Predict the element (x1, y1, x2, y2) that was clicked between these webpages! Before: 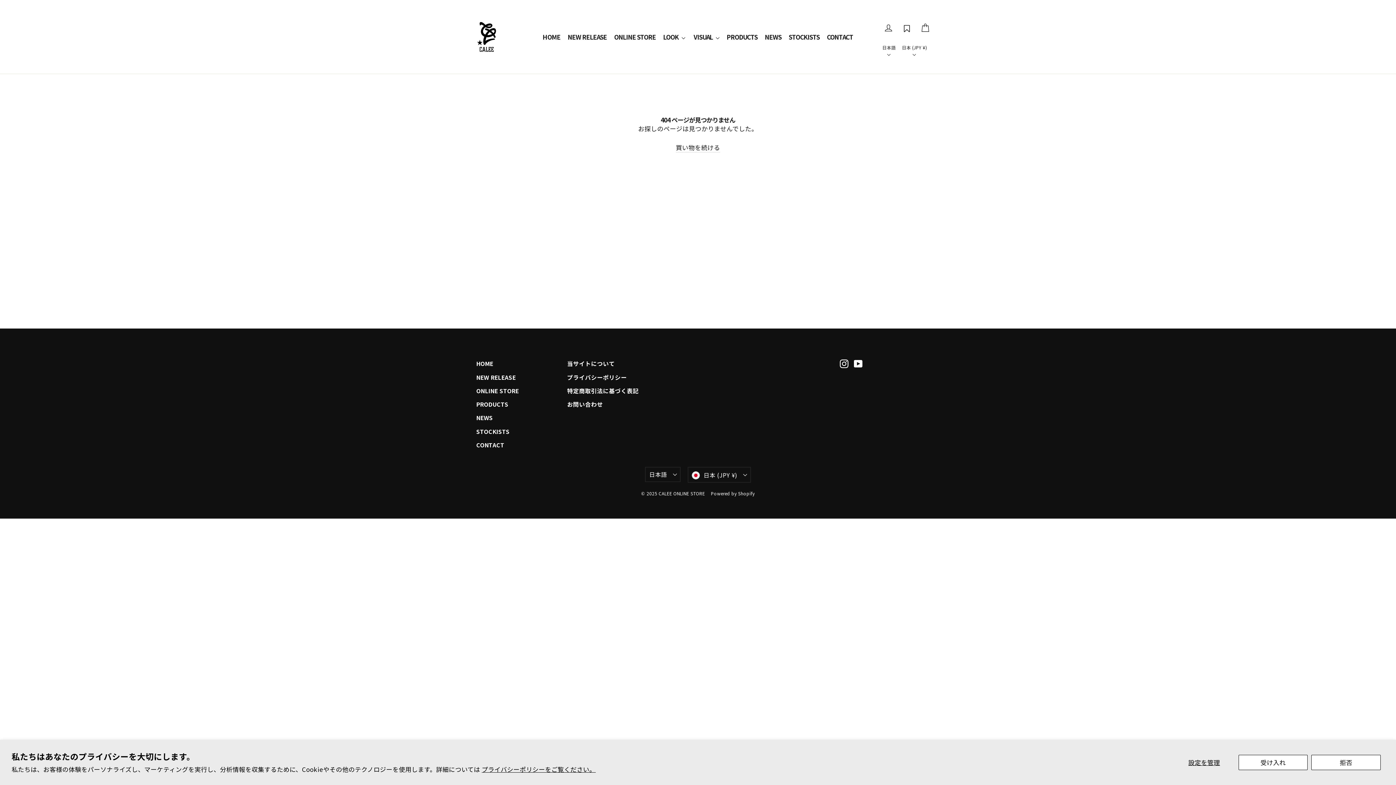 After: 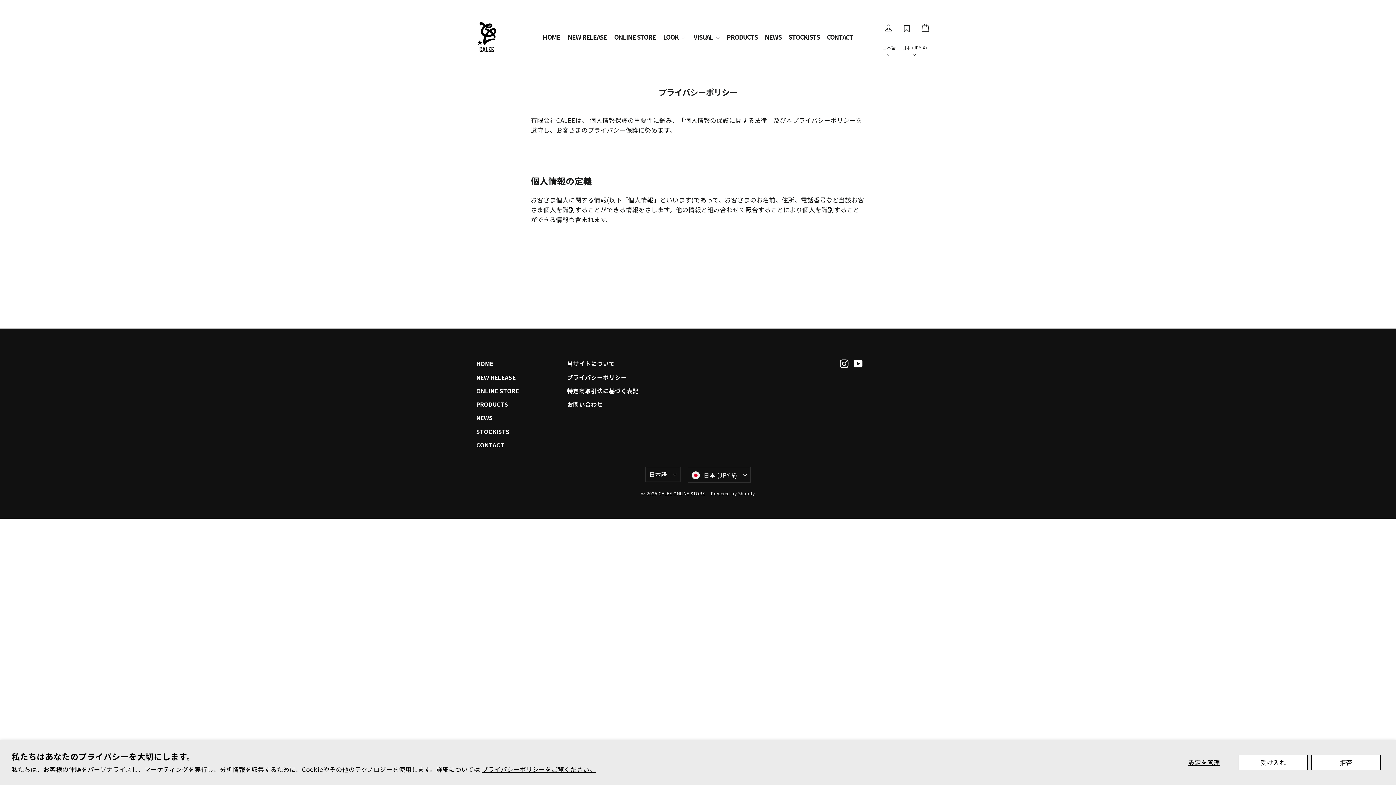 Action: bbox: (567, 371, 647, 383) label: プライバシーポリシー